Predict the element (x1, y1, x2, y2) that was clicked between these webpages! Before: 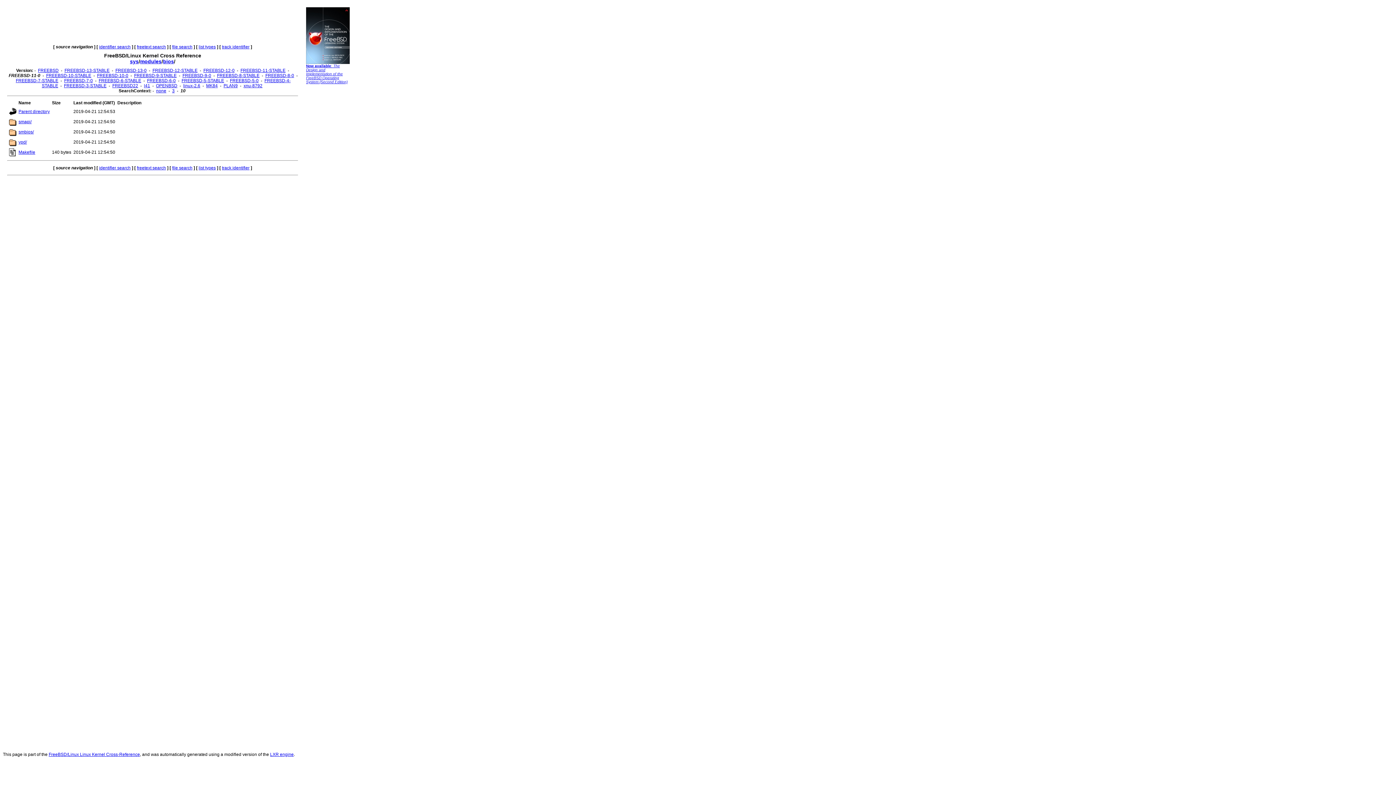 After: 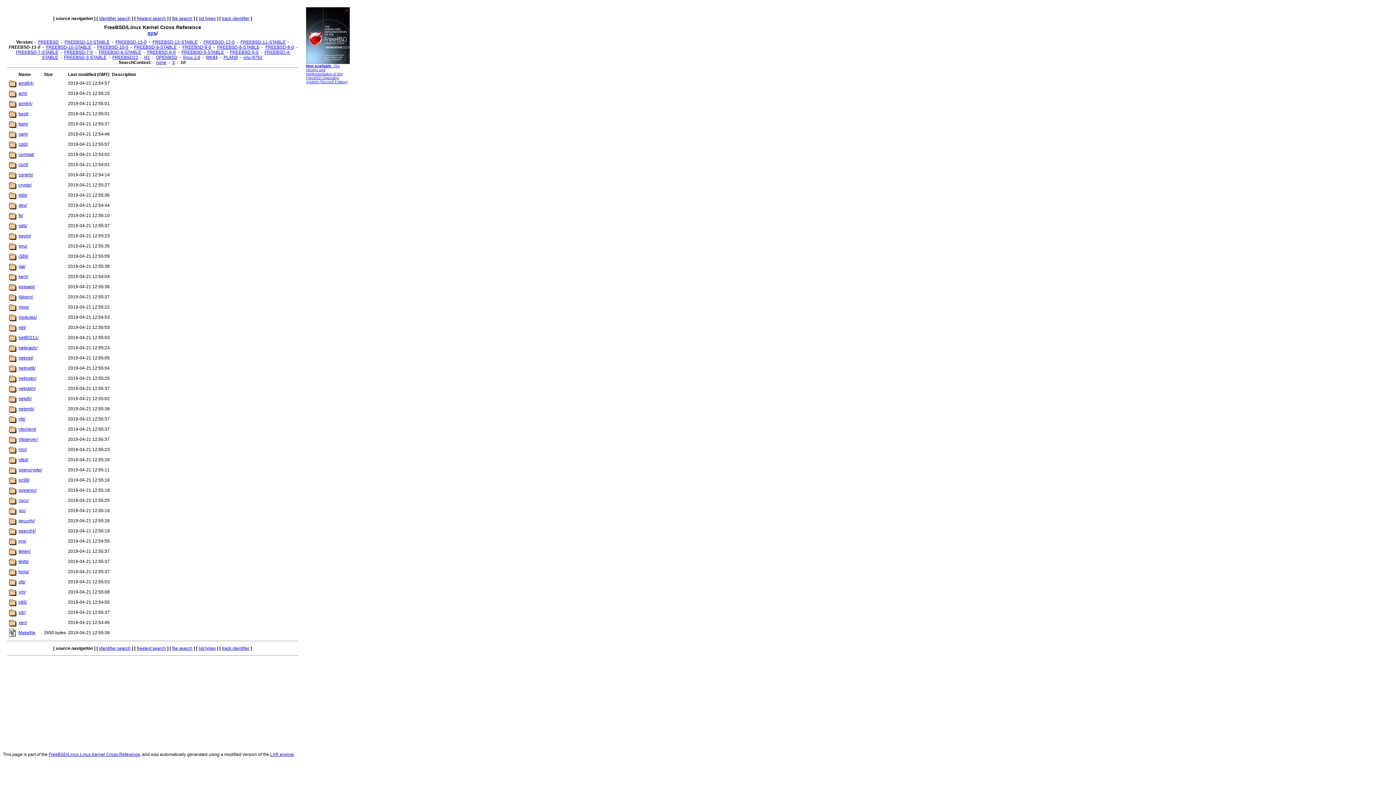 Action: bbox: (130, 58, 138, 64) label: sys